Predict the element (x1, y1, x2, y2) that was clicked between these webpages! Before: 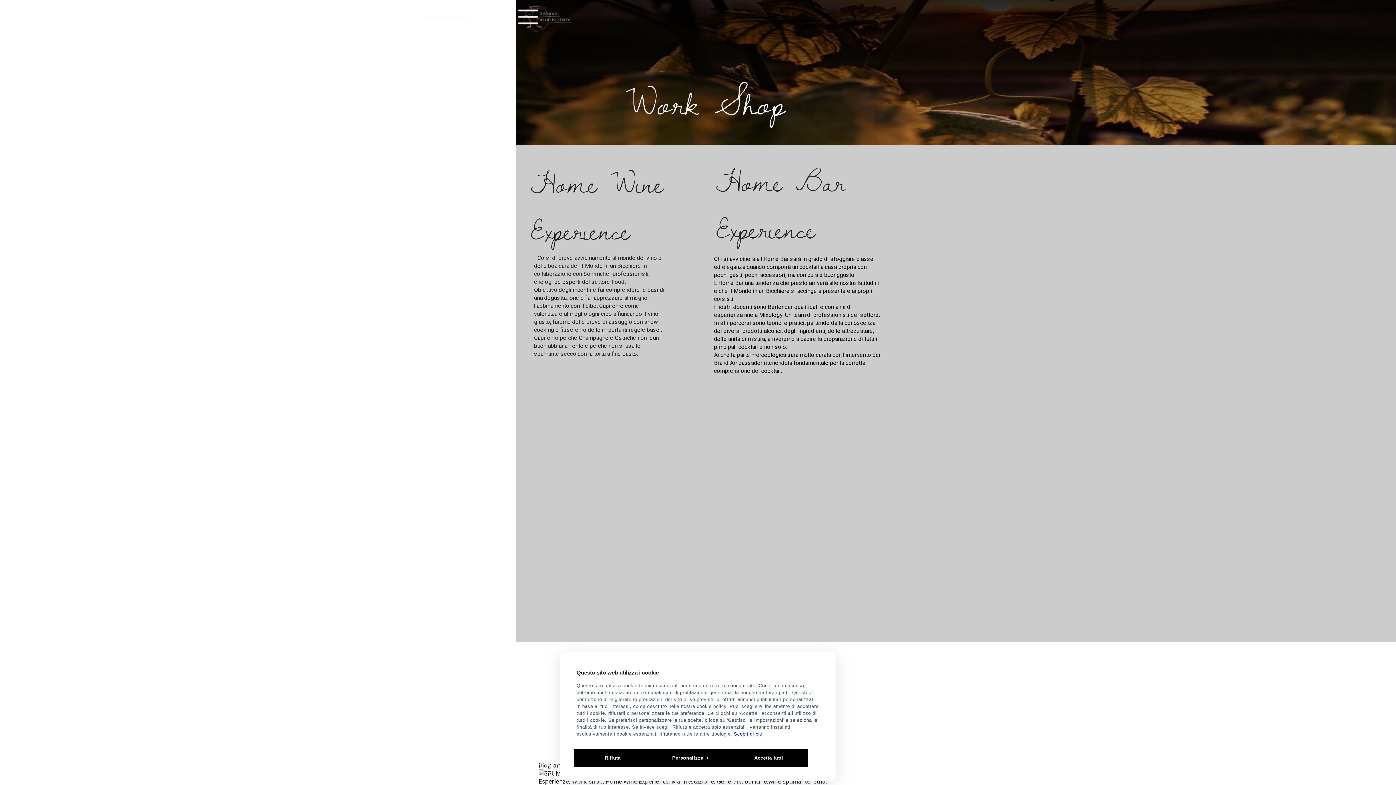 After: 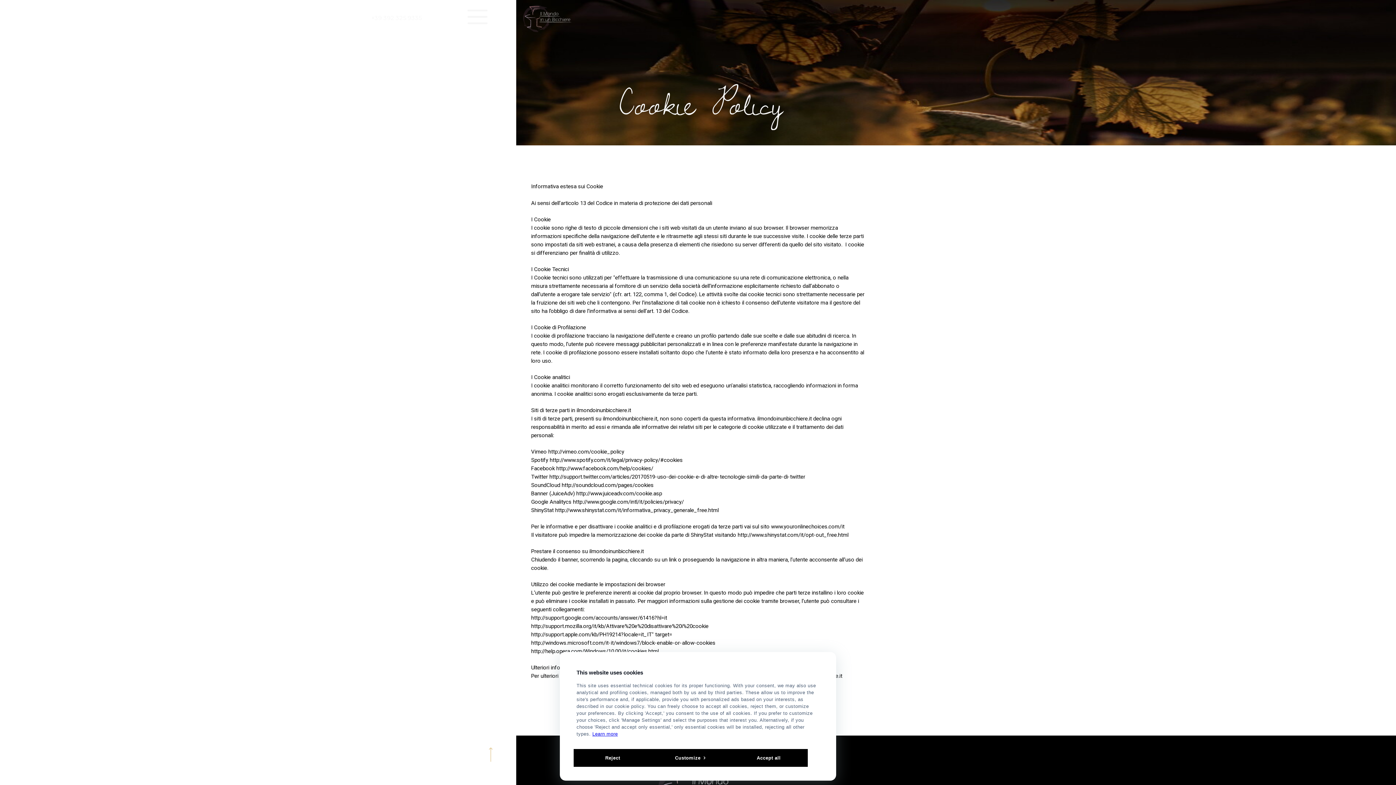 Action: label: Scopri di più bbox: (734, 731, 762, 737)